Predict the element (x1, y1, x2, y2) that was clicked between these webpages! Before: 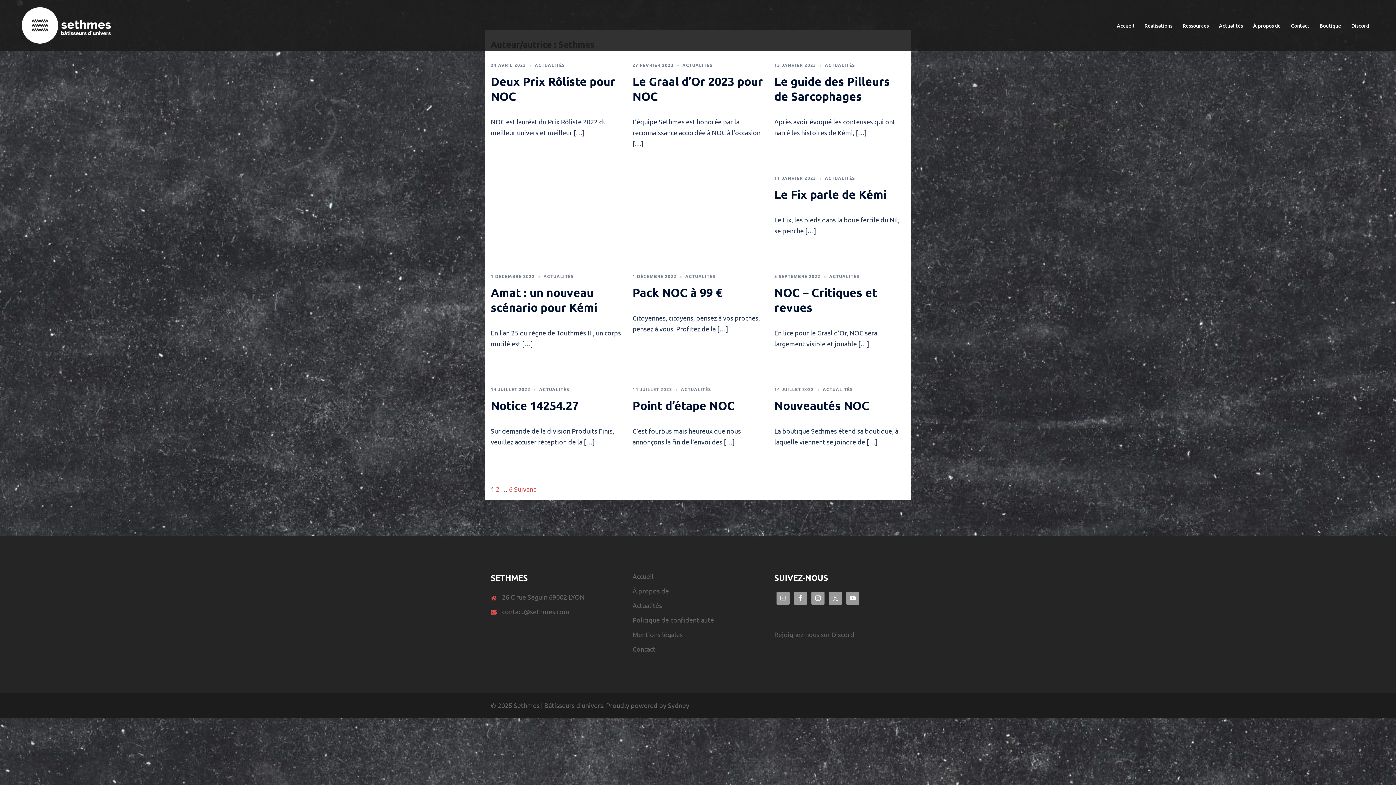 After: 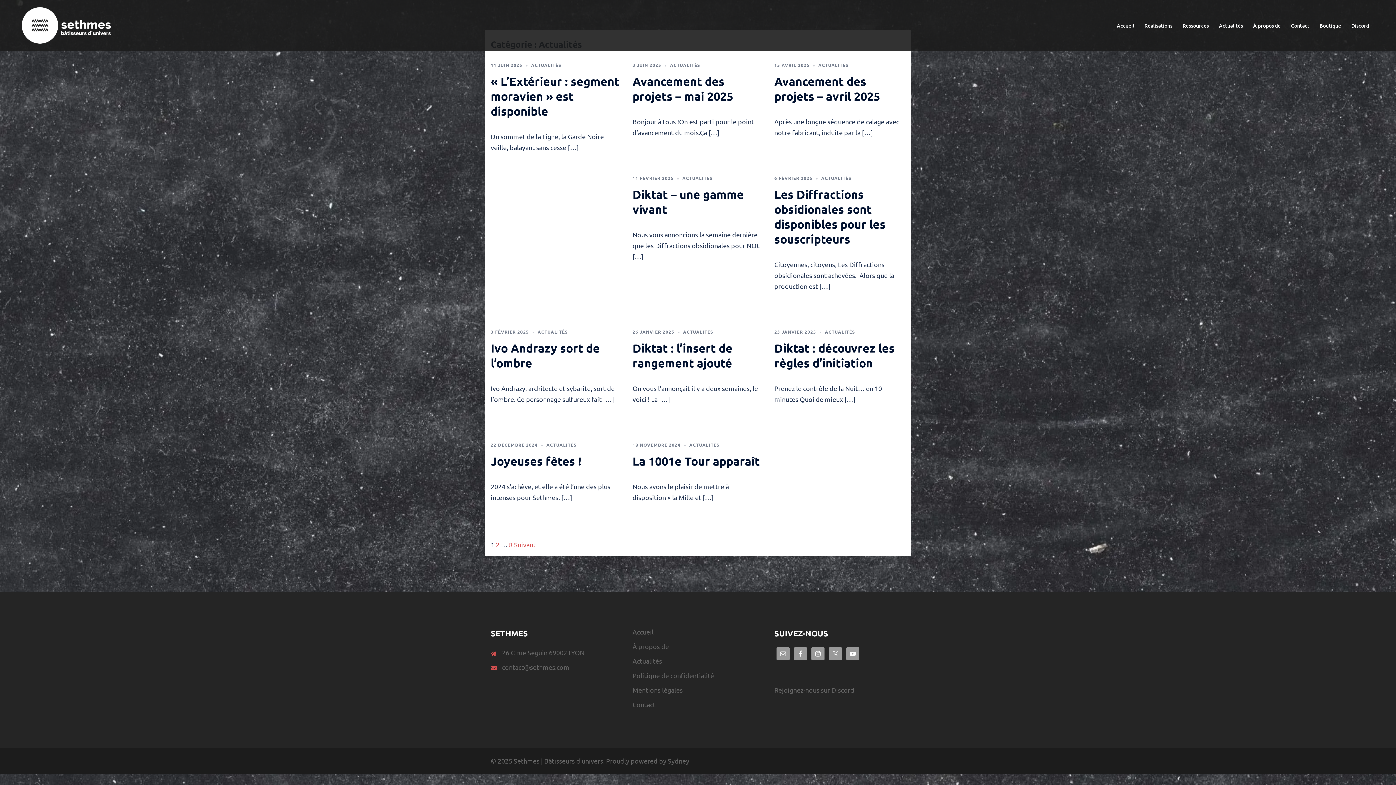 Action: bbox: (681, 386, 711, 392) label: ACTUALITÉS